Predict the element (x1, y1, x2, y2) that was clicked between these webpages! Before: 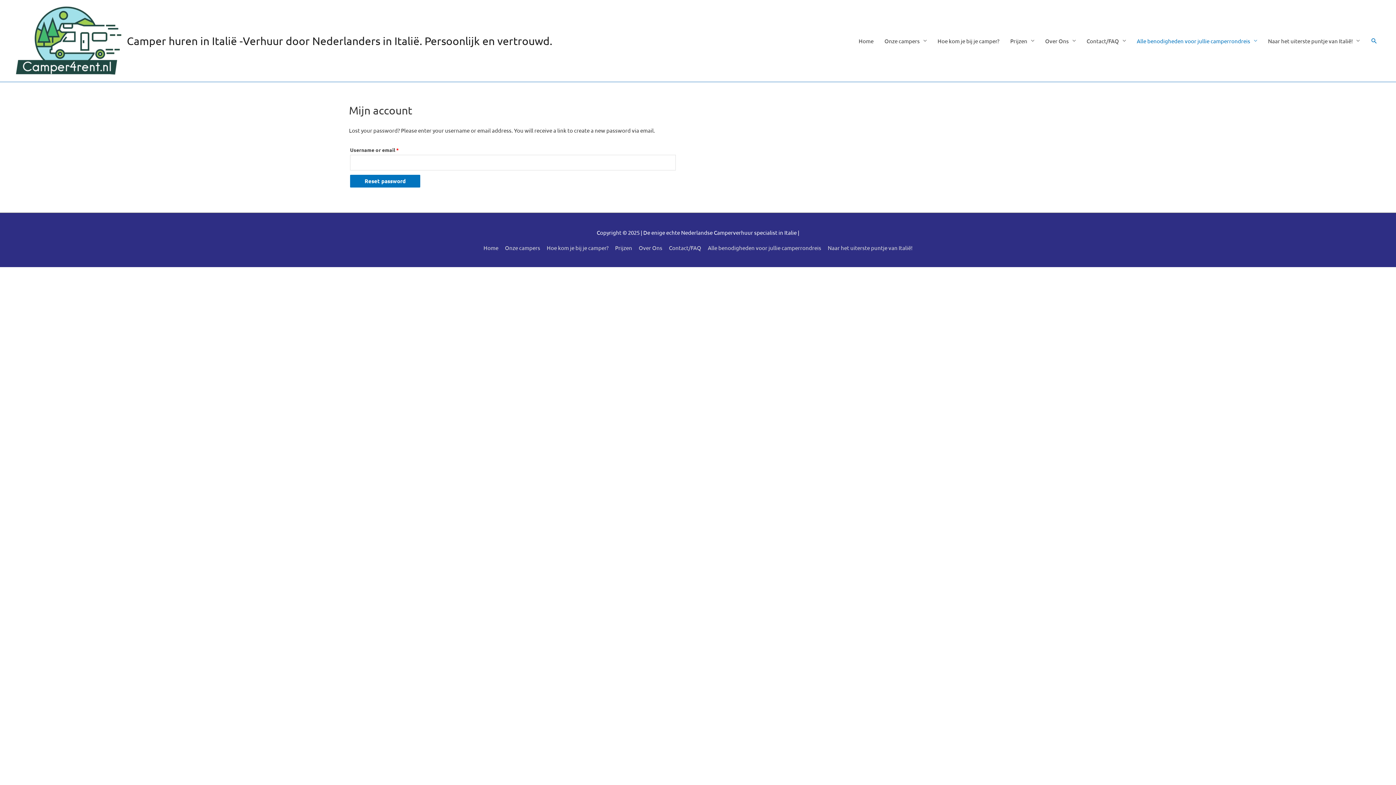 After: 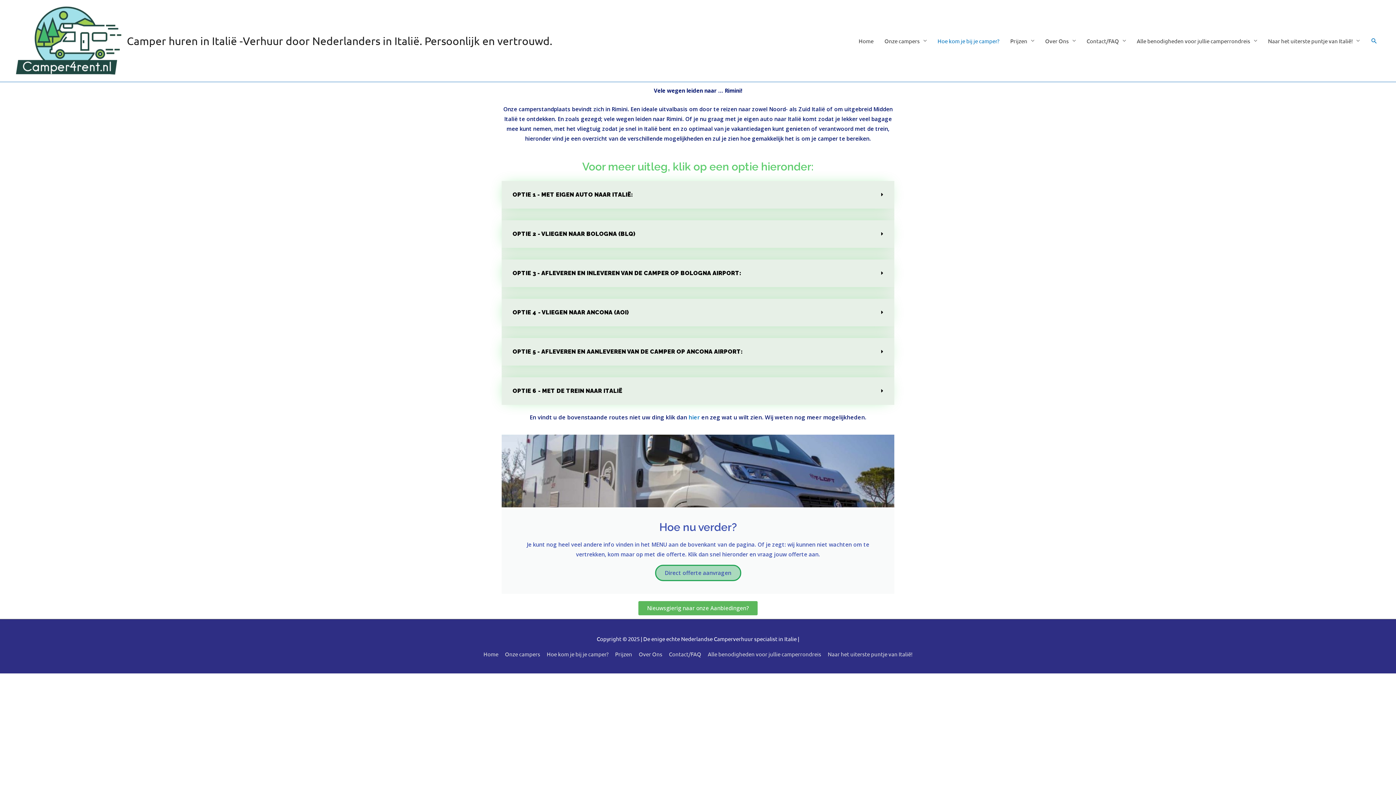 Action: bbox: (544, 244, 611, 251) label: Hoe kom je bij je camper?